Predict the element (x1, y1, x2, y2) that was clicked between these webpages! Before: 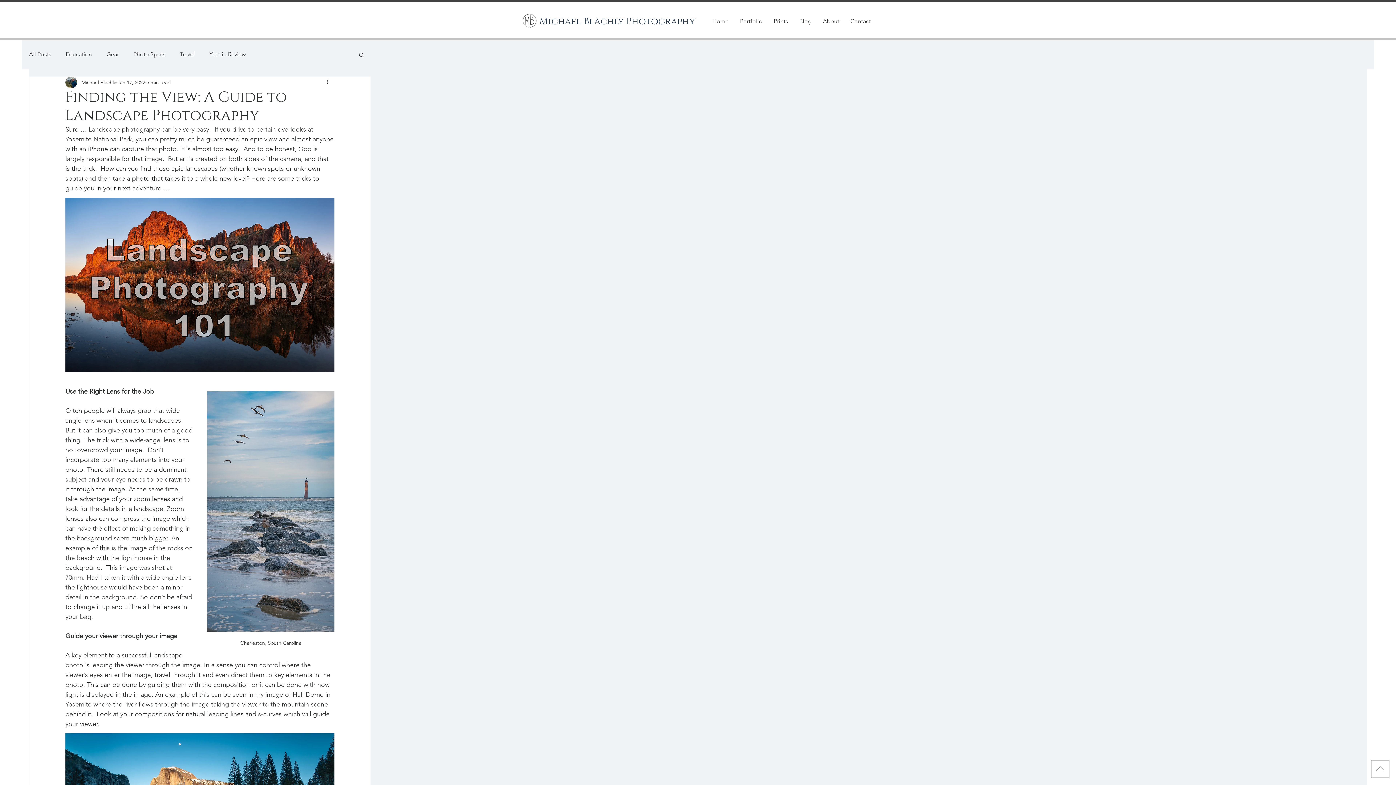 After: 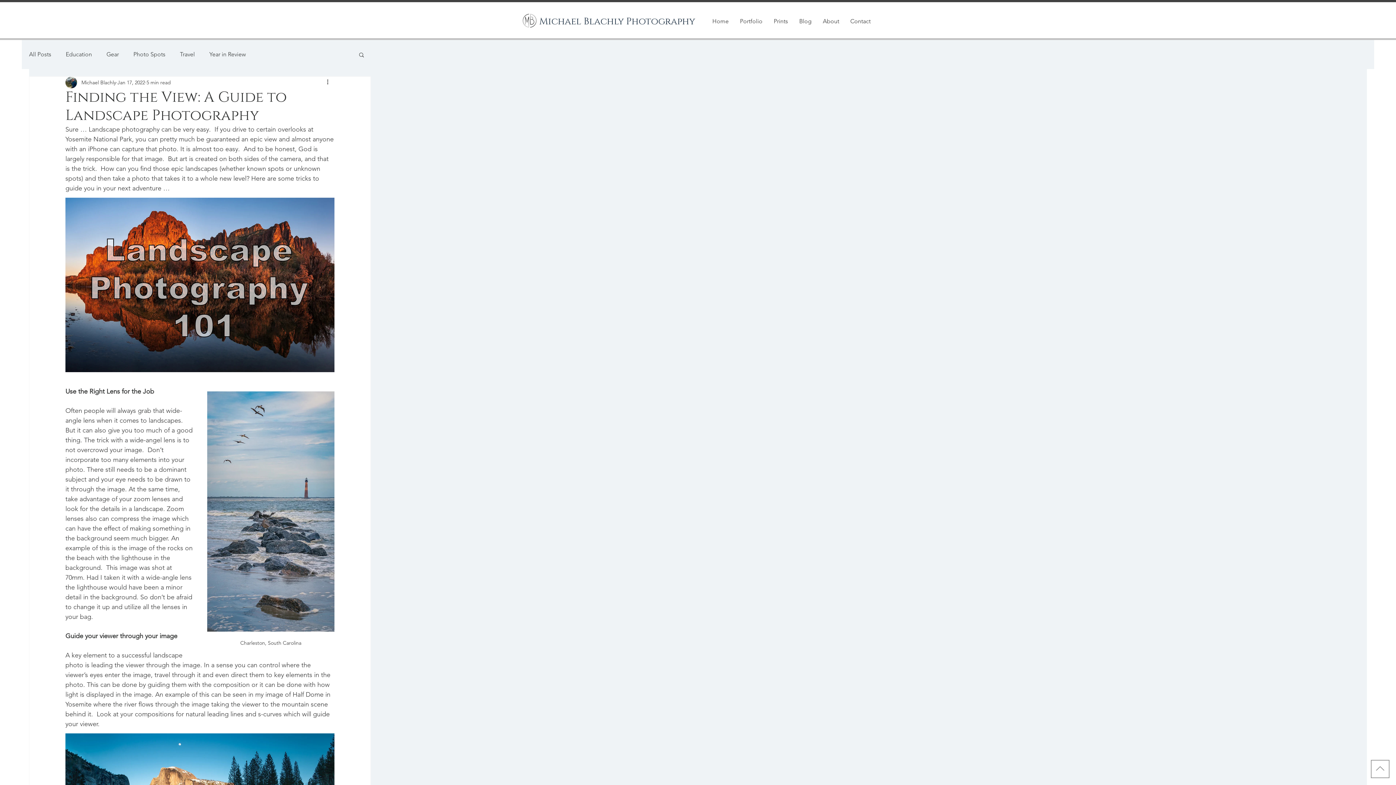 Action: bbox: (1371, 760, 1389, 778)